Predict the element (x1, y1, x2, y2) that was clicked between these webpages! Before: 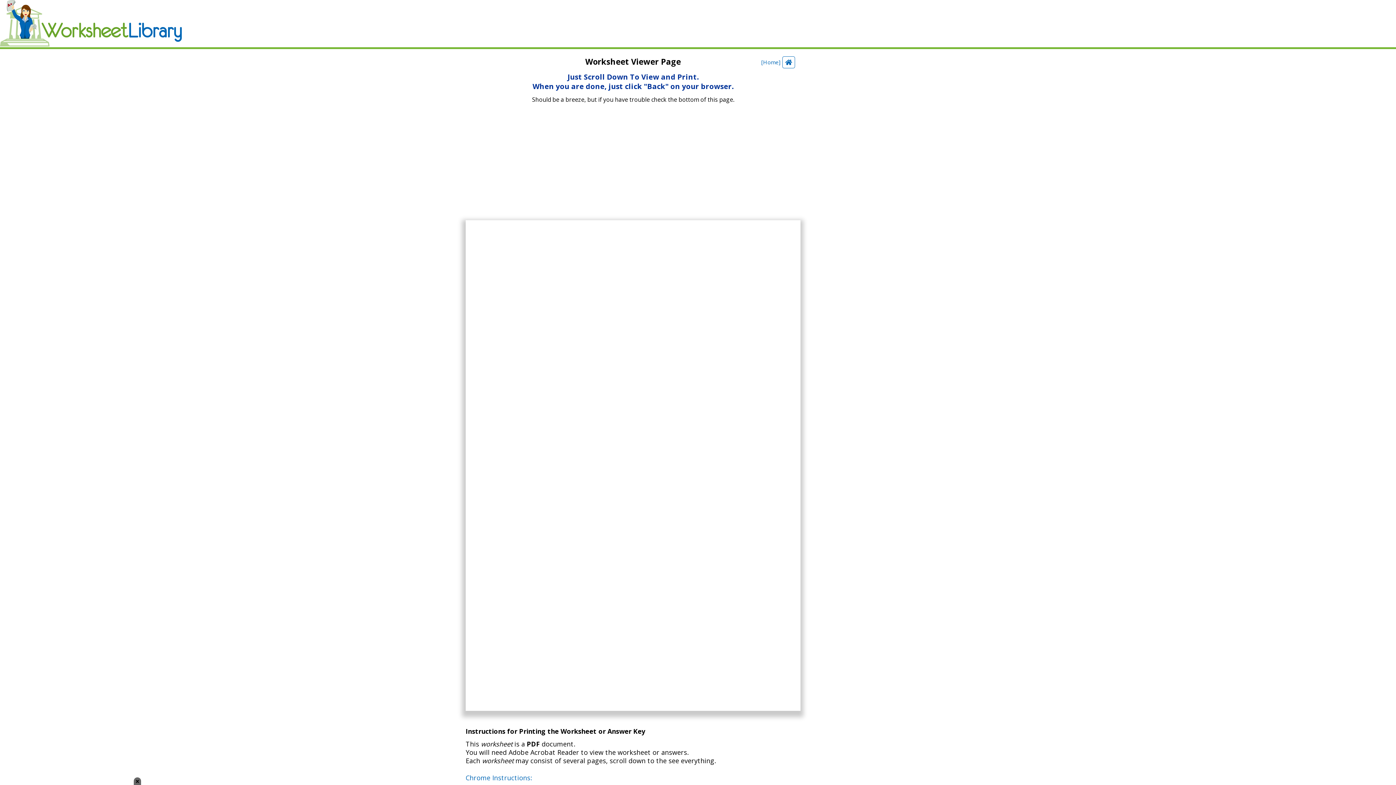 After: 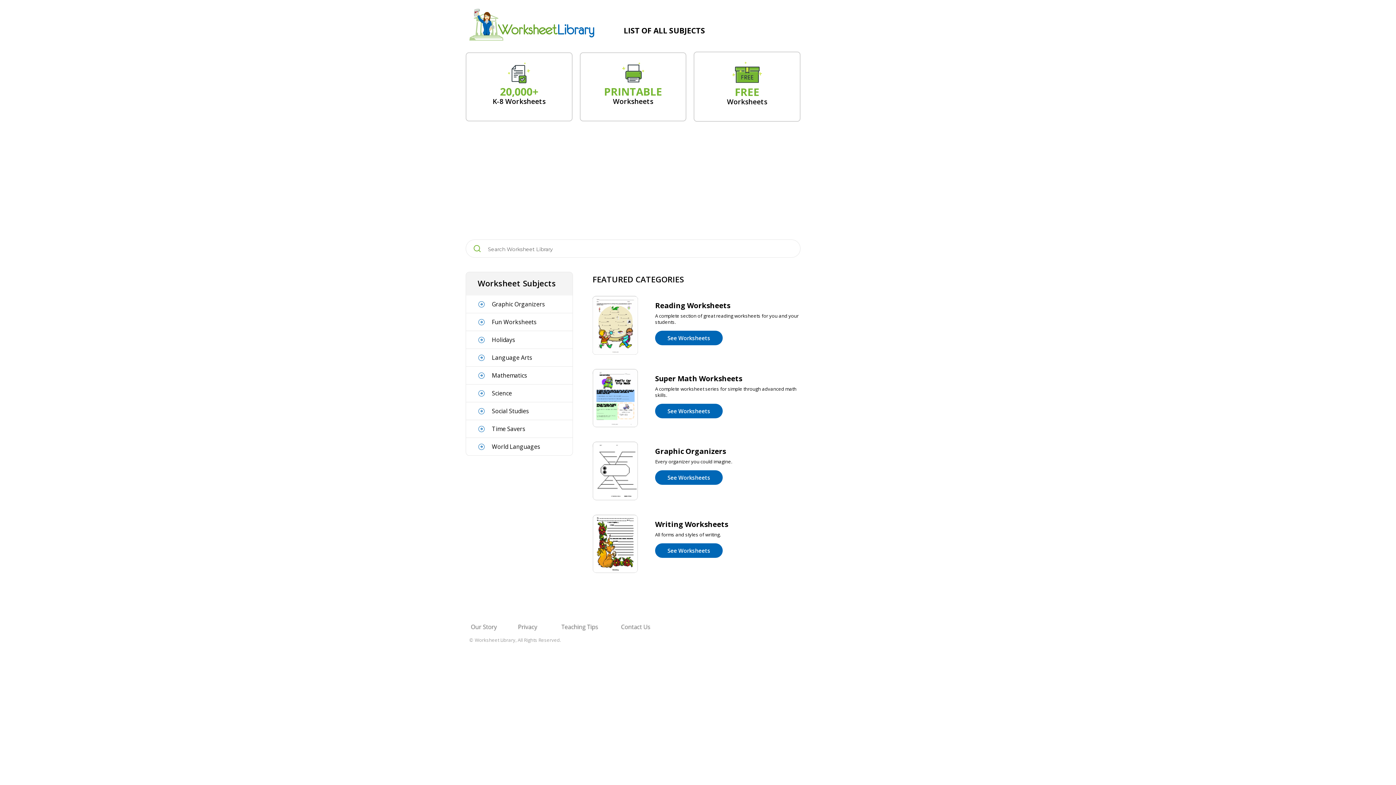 Action: bbox: (0, 0, 181, 46)